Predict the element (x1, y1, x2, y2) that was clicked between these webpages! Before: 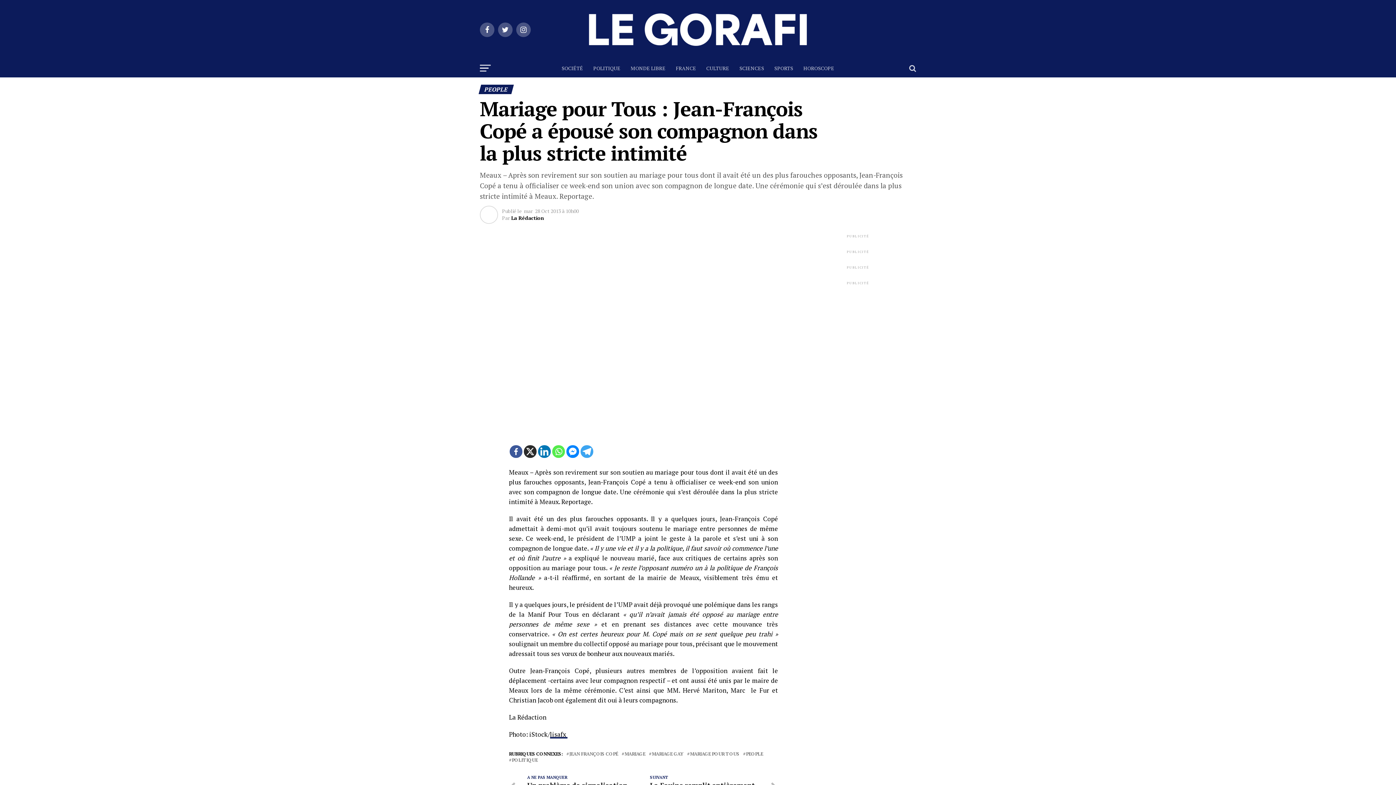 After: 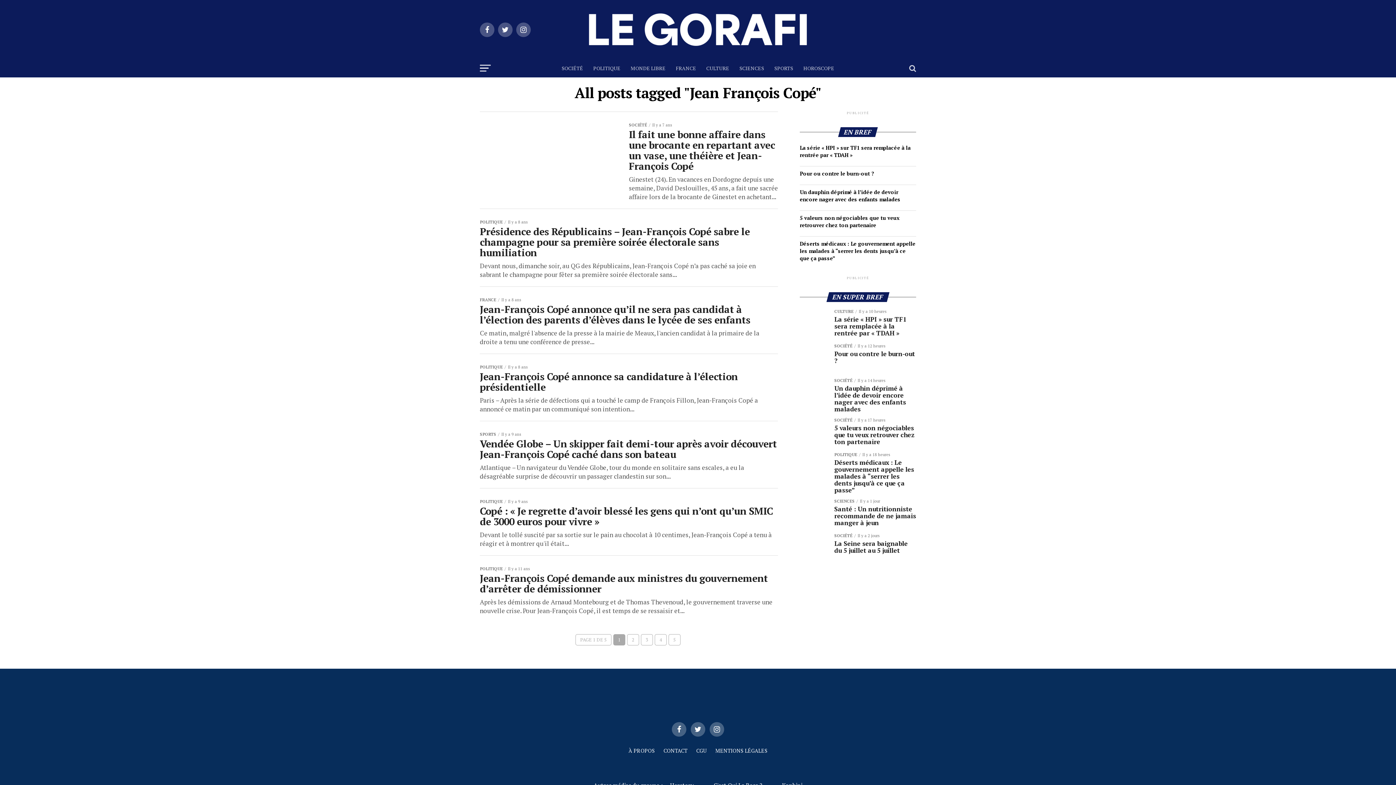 Action: label: JEAN FRANÇOIS COPÉ bbox: (569, 752, 618, 756)